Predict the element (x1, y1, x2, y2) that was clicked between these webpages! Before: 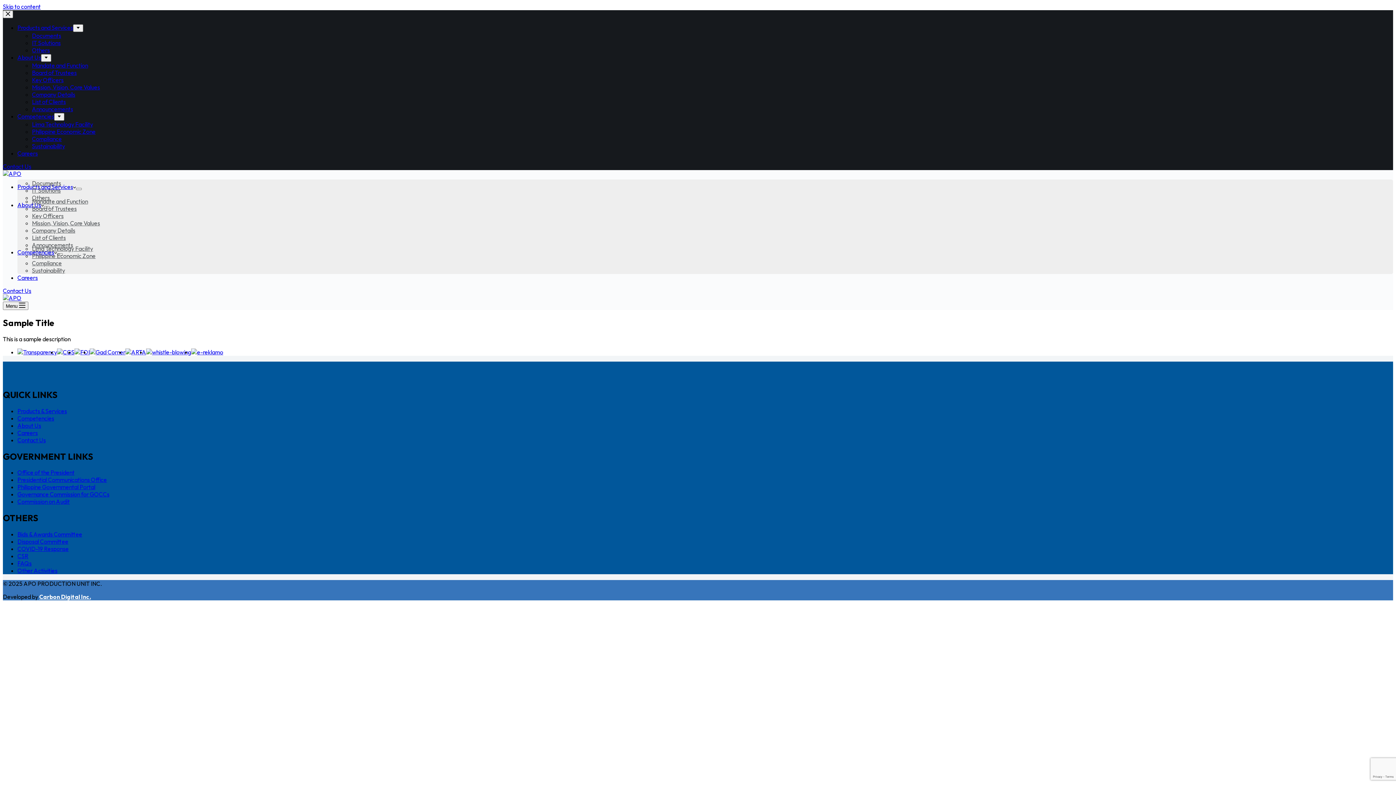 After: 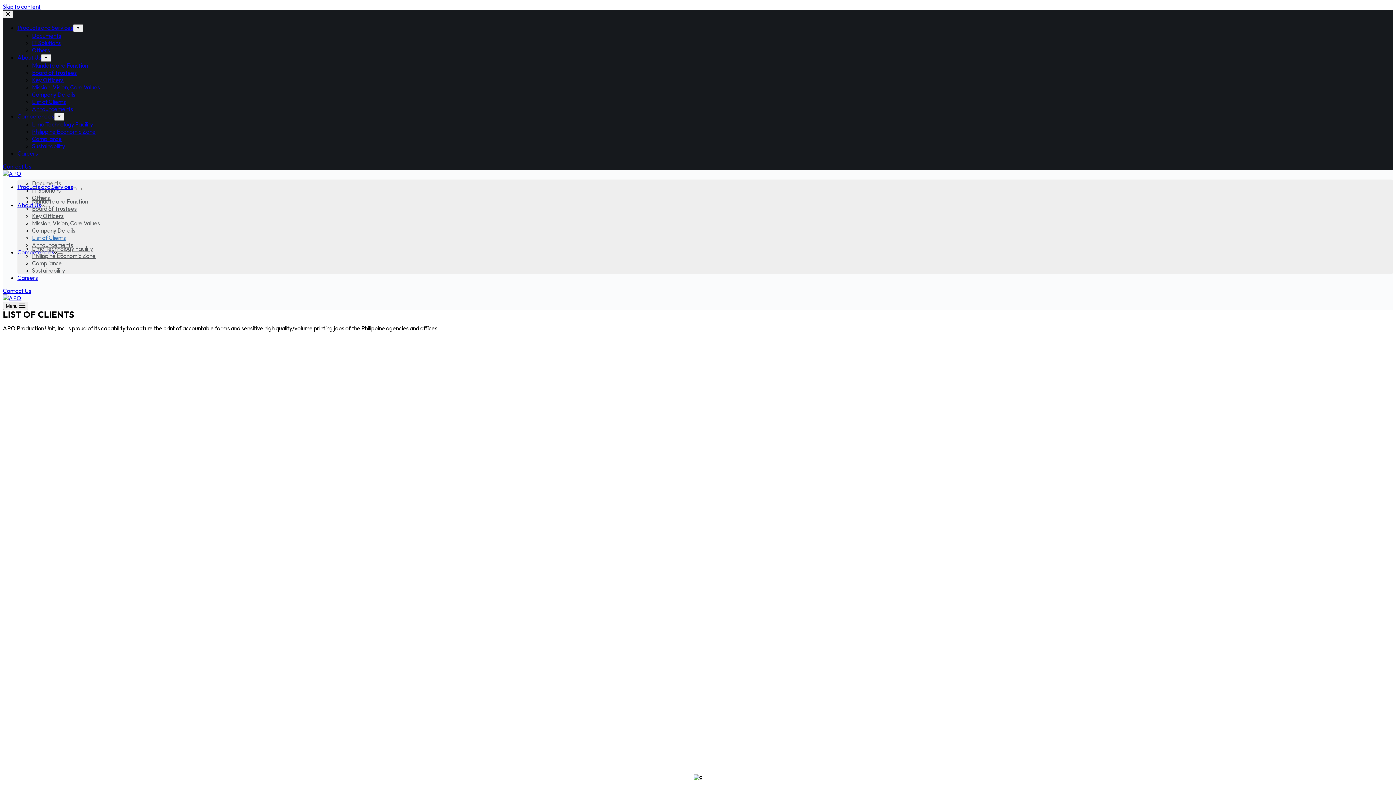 Action: label: List of Clients bbox: (32, 98, 65, 105)